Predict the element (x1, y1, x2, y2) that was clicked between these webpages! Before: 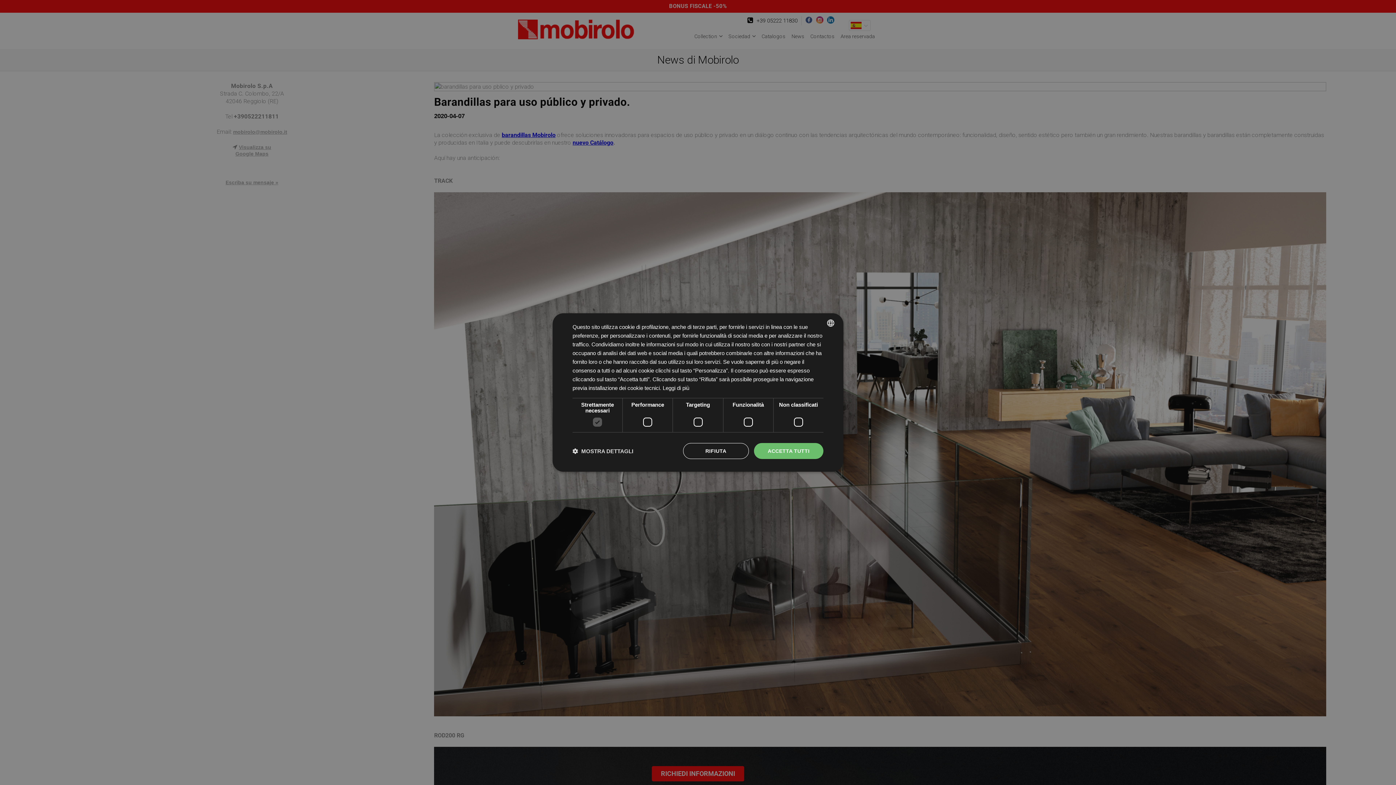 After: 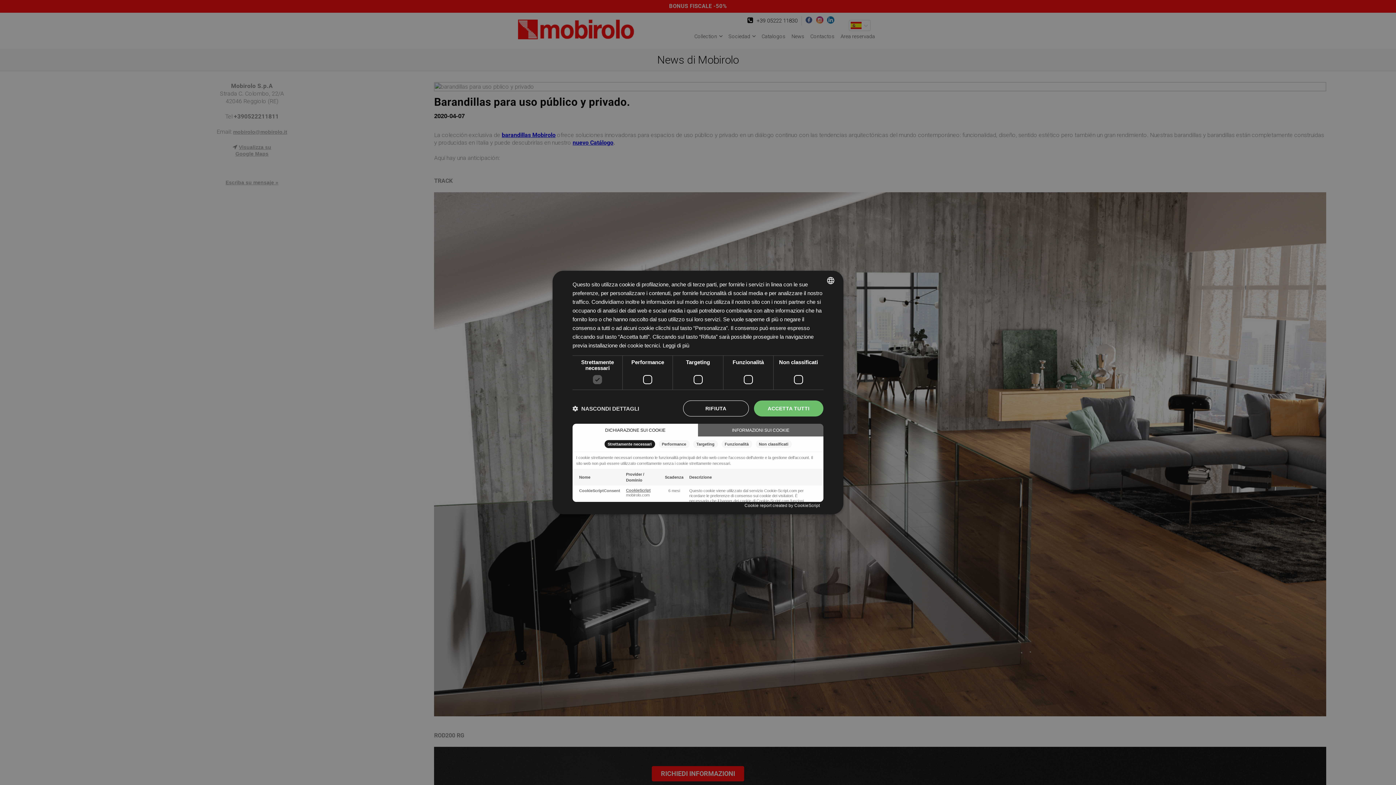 Action: label:  MOSTRA DETTAGLI bbox: (572, 447, 633, 454)